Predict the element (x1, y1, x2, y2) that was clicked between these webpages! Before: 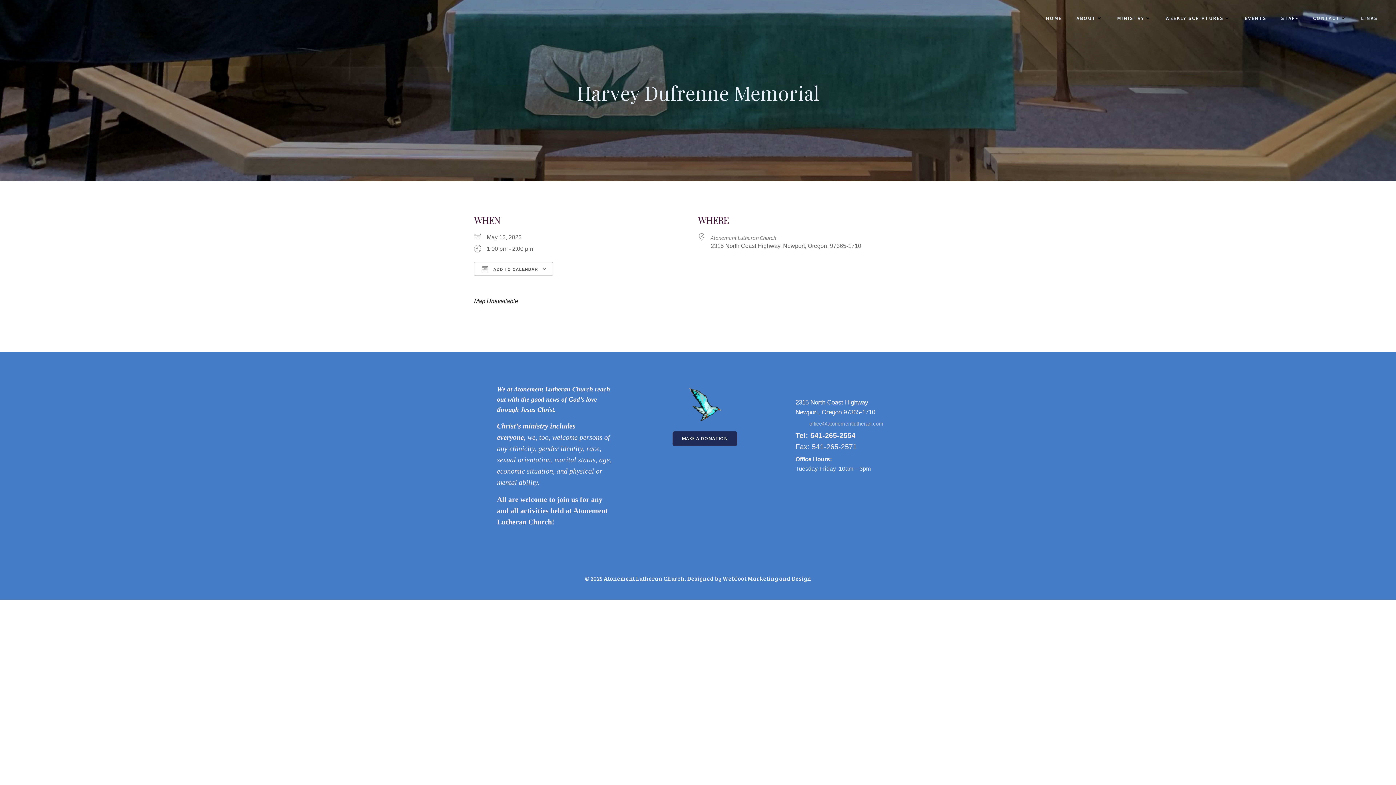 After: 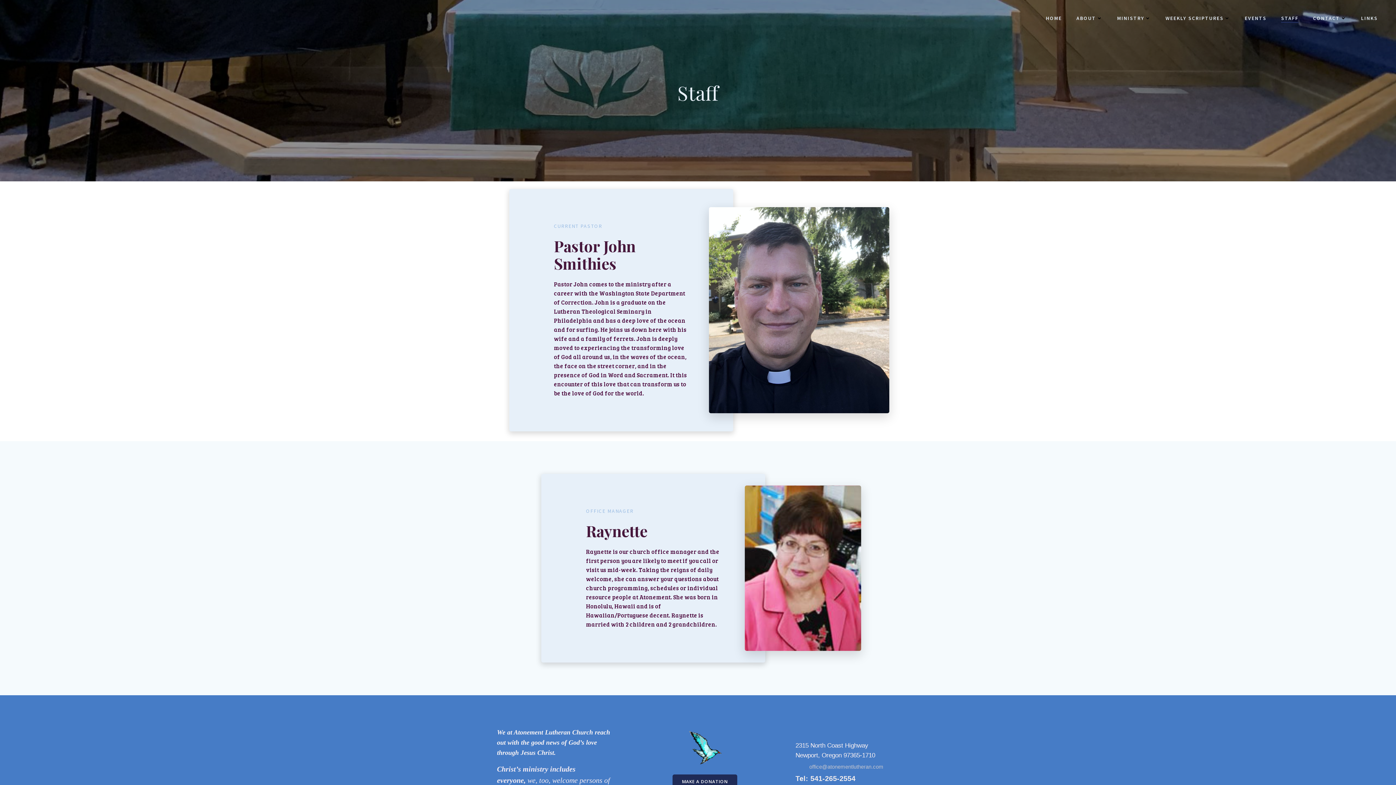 Action: label: STAFF bbox: (1281, 14, 1298, 22)